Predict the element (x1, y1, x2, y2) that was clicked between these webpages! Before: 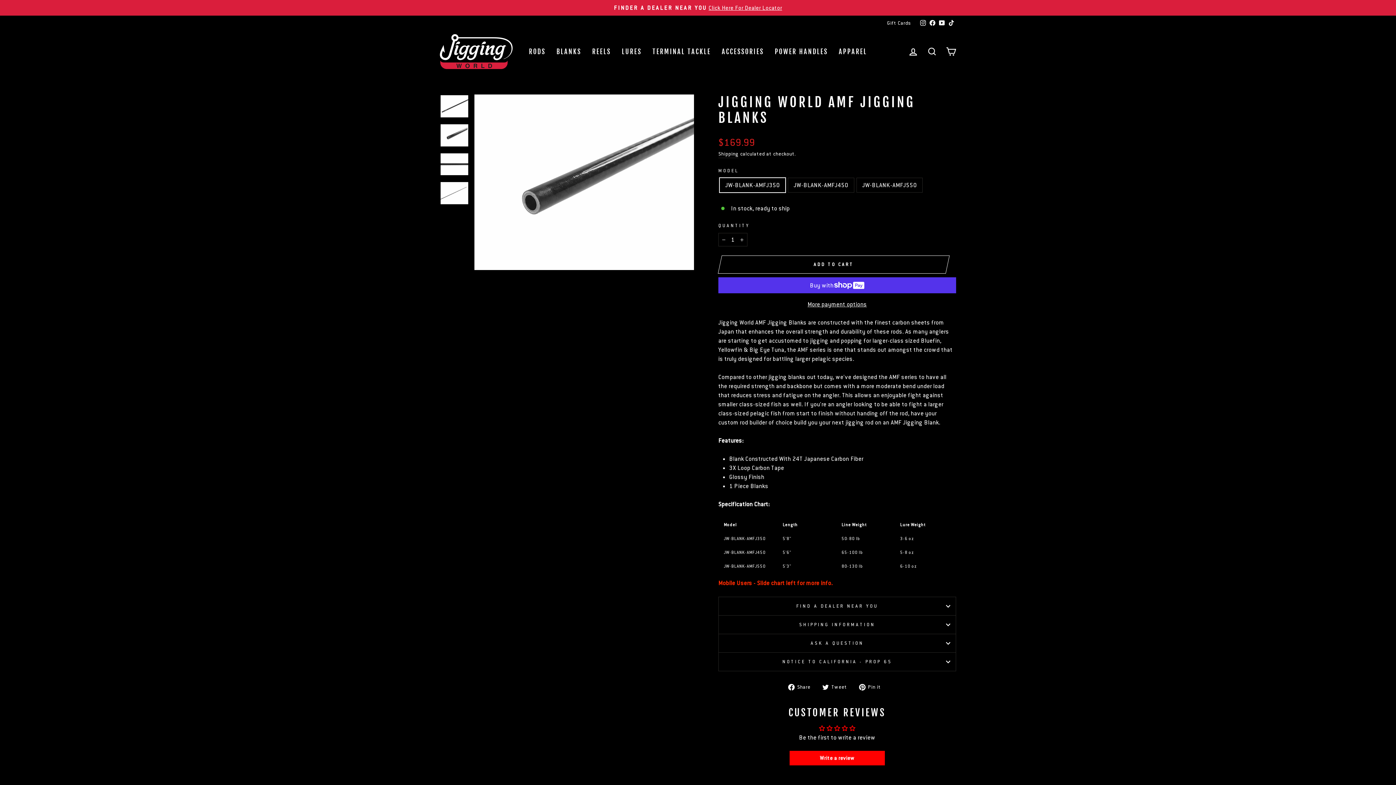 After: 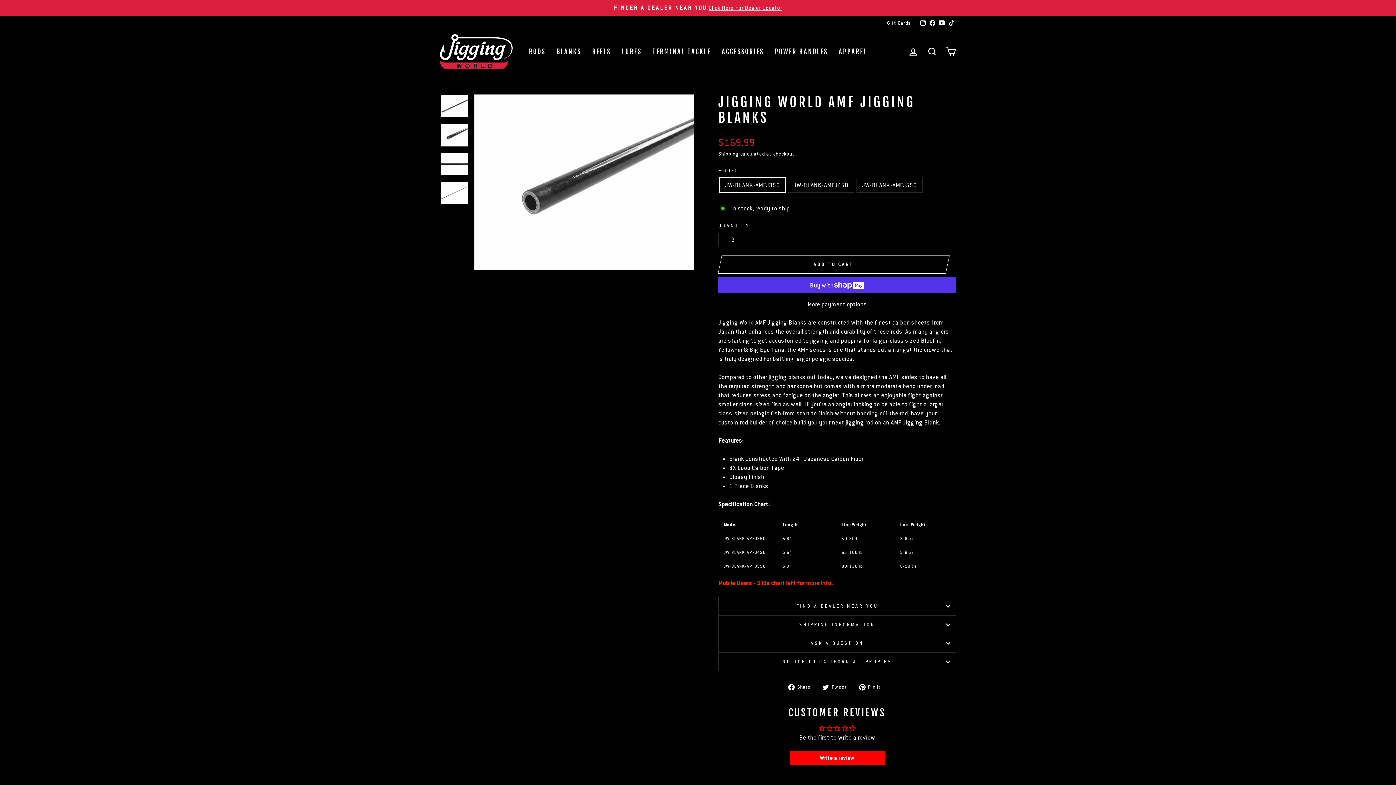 Action: bbox: (736, 233, 747, 246) label: Increase item quantity by one